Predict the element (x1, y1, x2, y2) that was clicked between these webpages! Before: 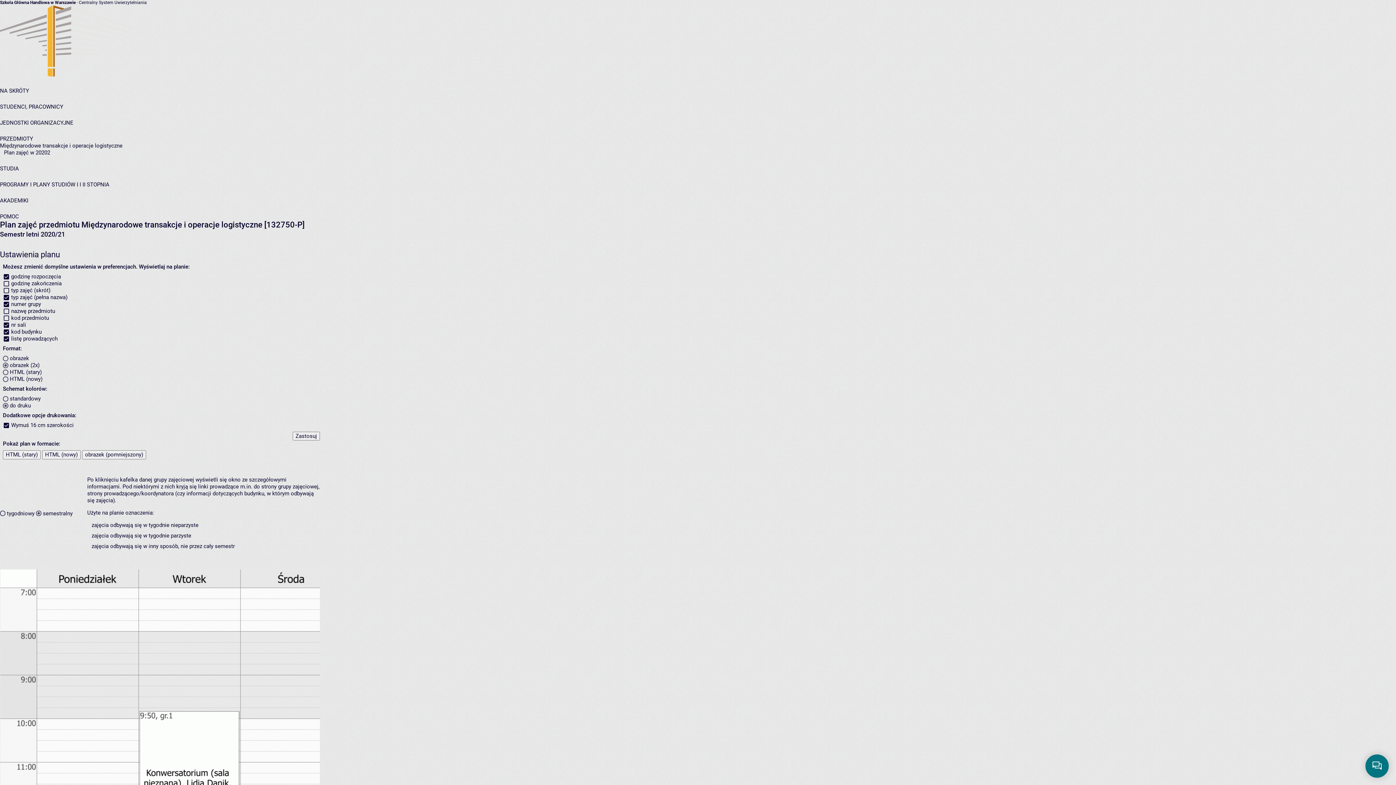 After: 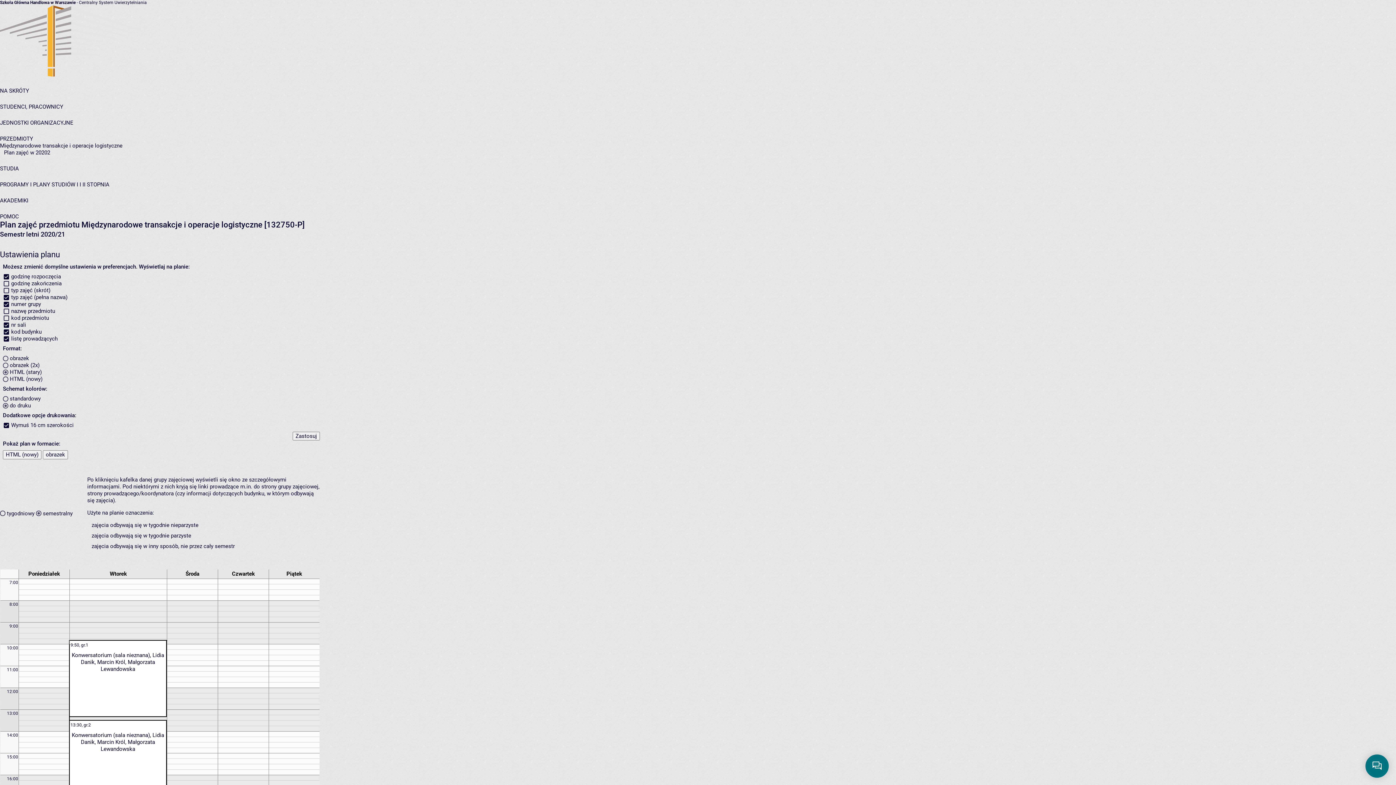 Action: bbox: (2, 450, 40, 459) label: HTML (stary)